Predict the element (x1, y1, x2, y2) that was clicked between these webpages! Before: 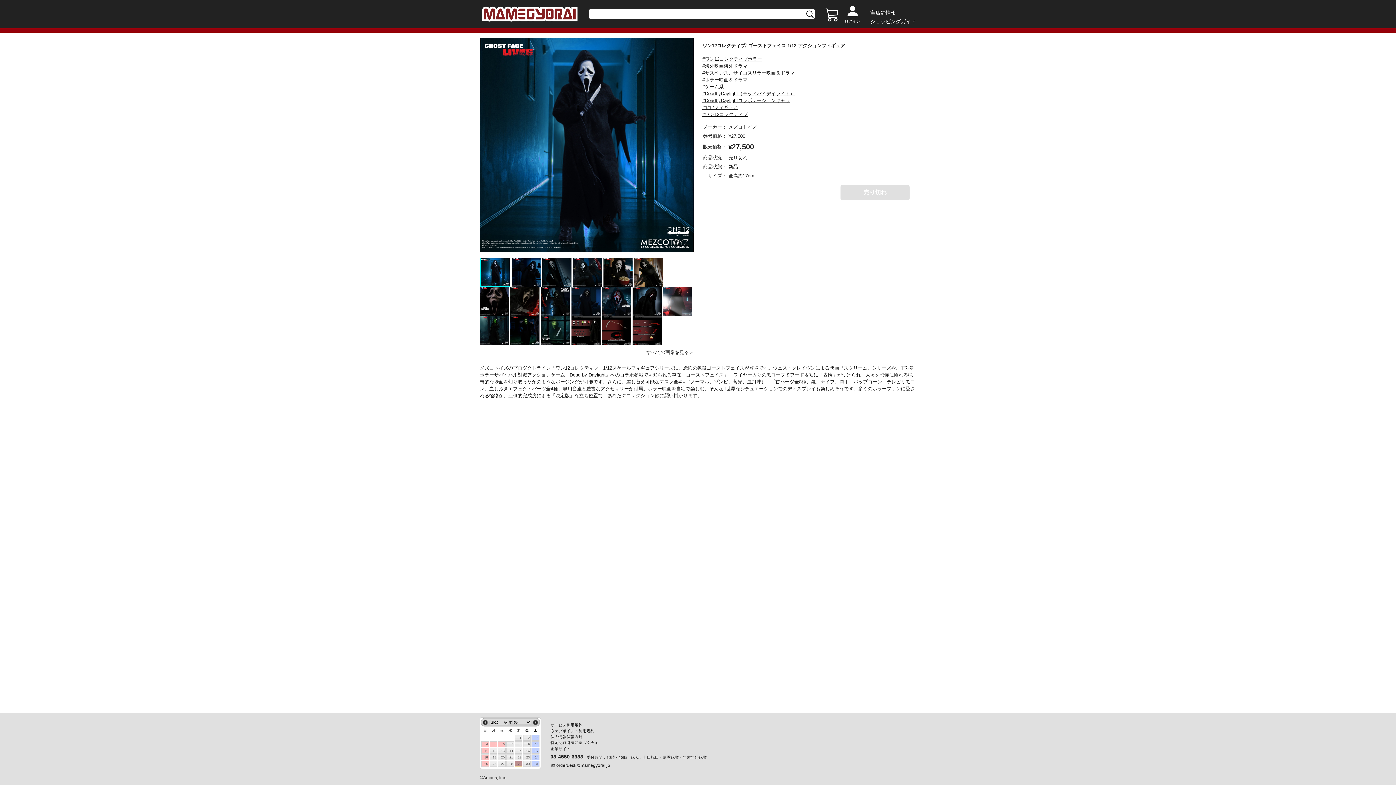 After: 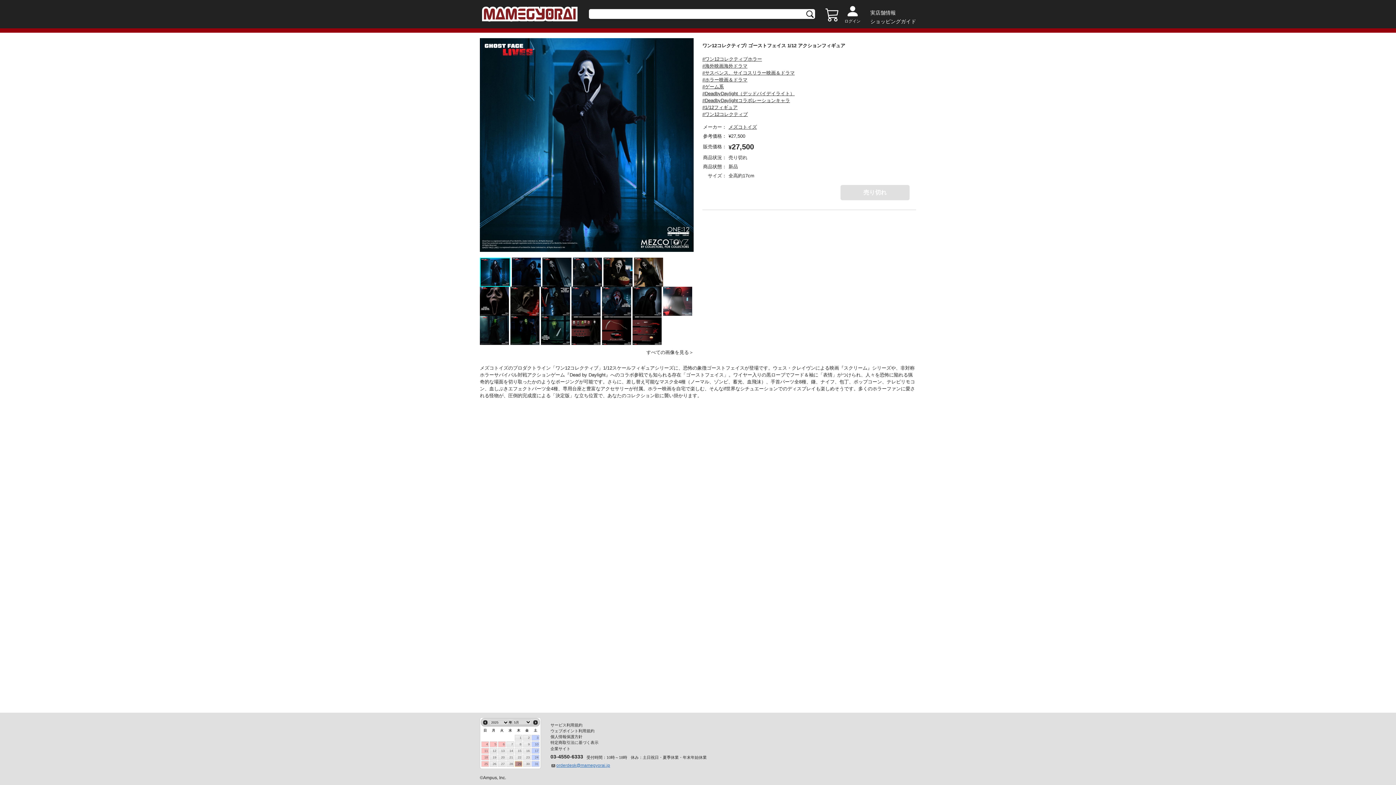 Action: bbox: (556, 763, 610, 768) label: orderdesk@mamegyorai.jp